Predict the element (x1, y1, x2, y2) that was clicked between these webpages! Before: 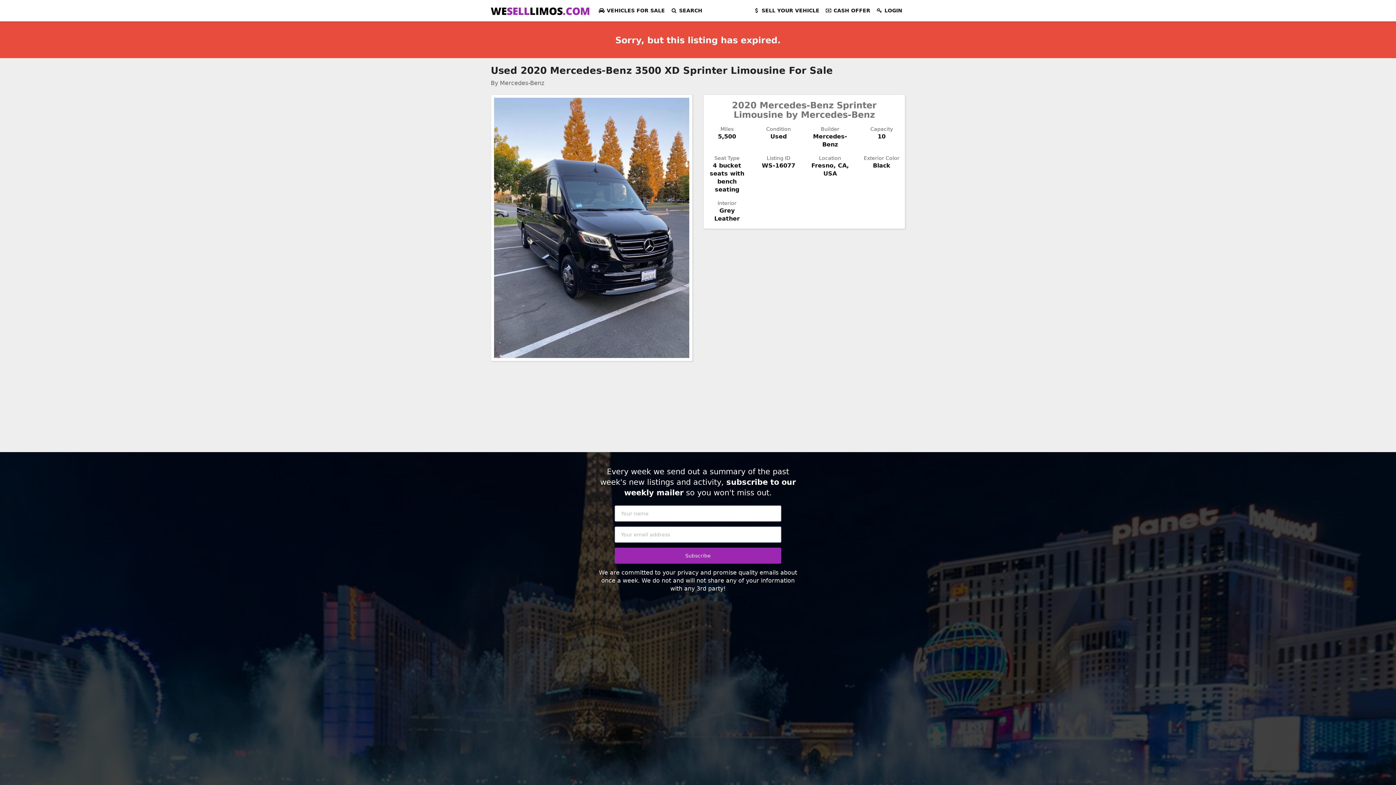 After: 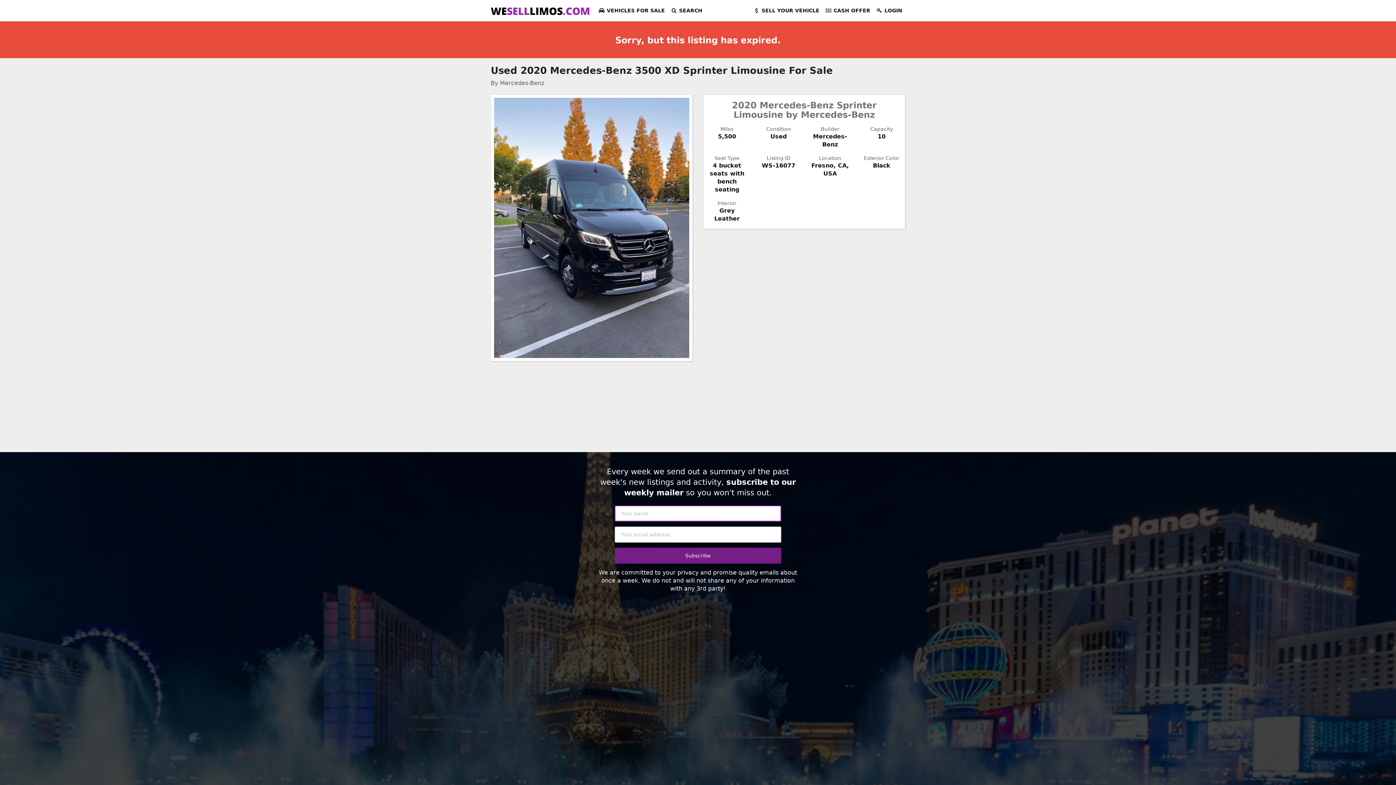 Action: bbox: (615, 548, 781, 564) label: Subscribe